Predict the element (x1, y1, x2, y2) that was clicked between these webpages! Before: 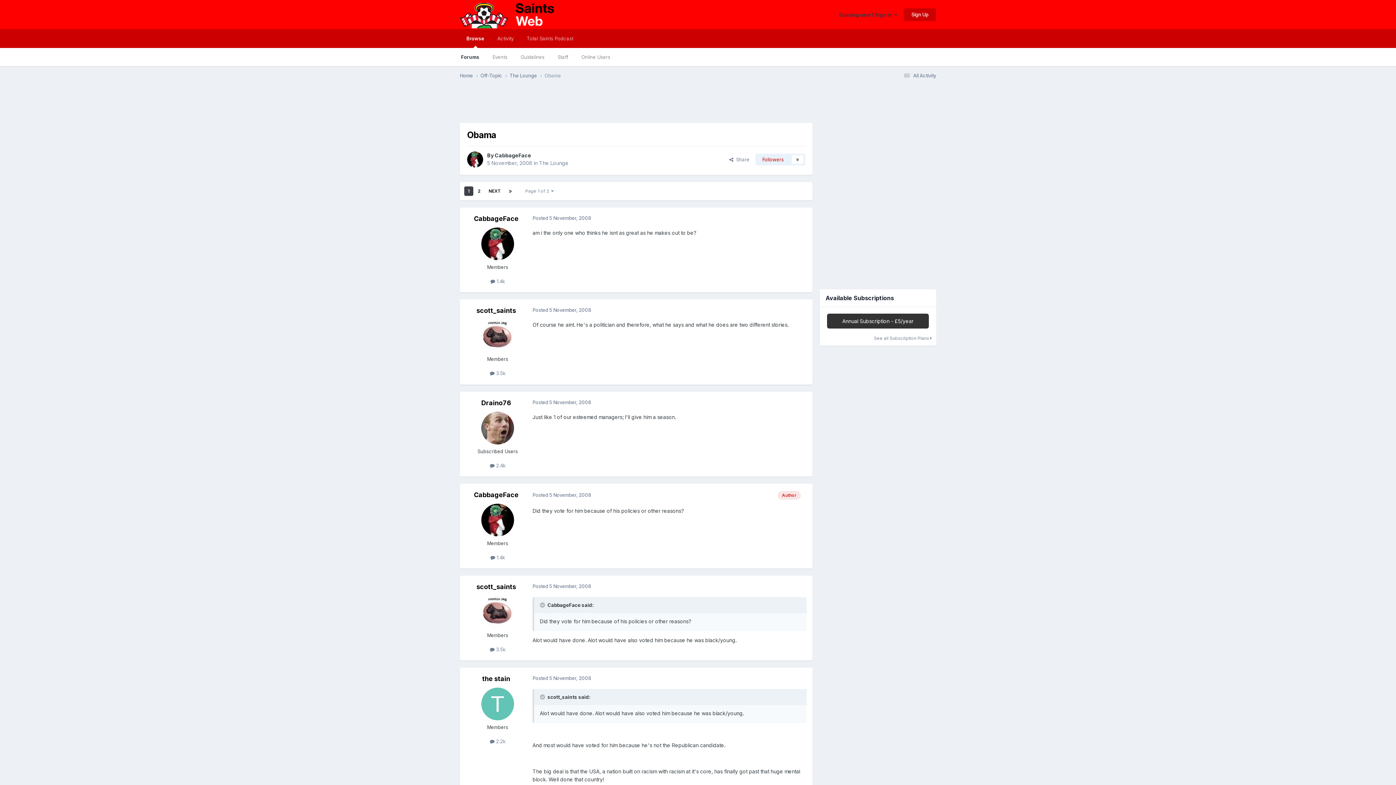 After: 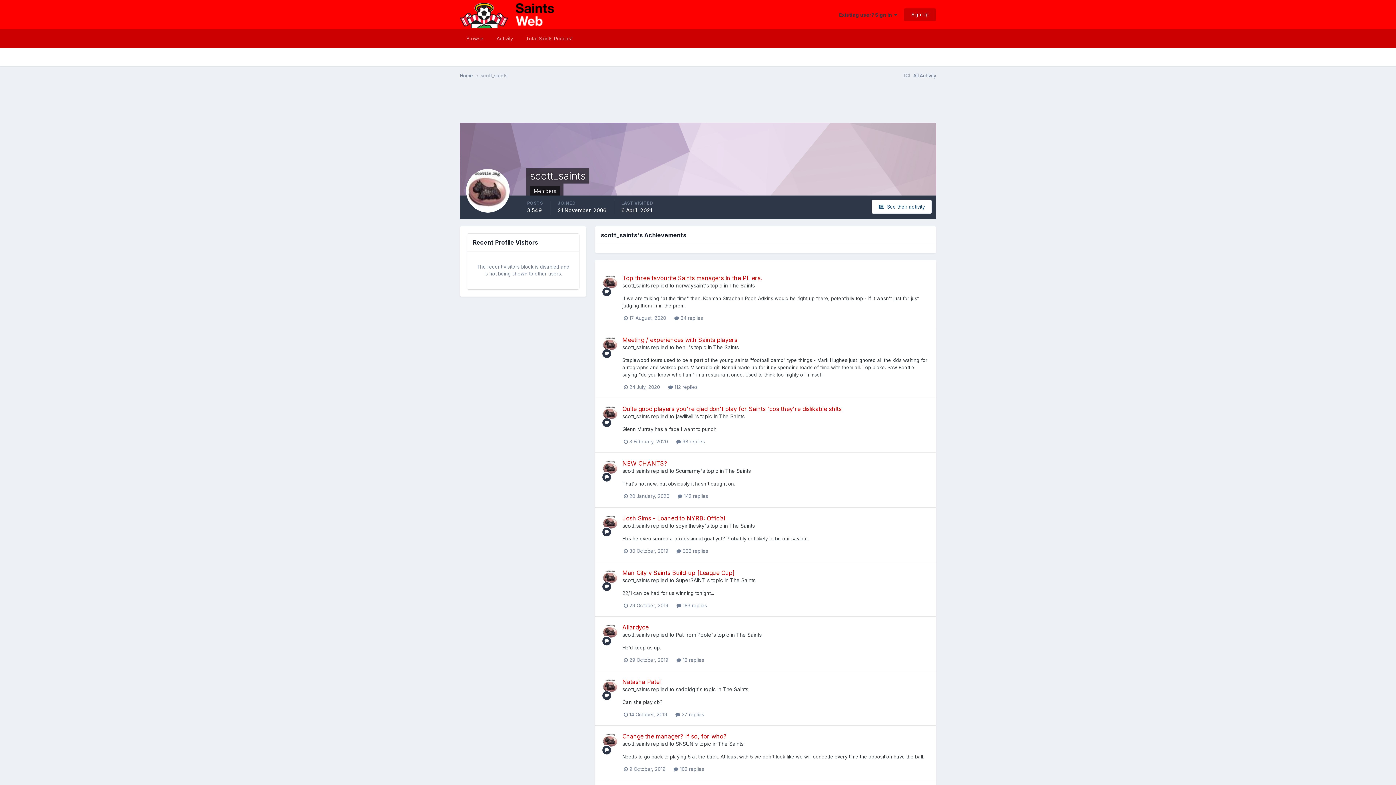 Action: bbox: (476, 307, 516, 314) label: scott_saints